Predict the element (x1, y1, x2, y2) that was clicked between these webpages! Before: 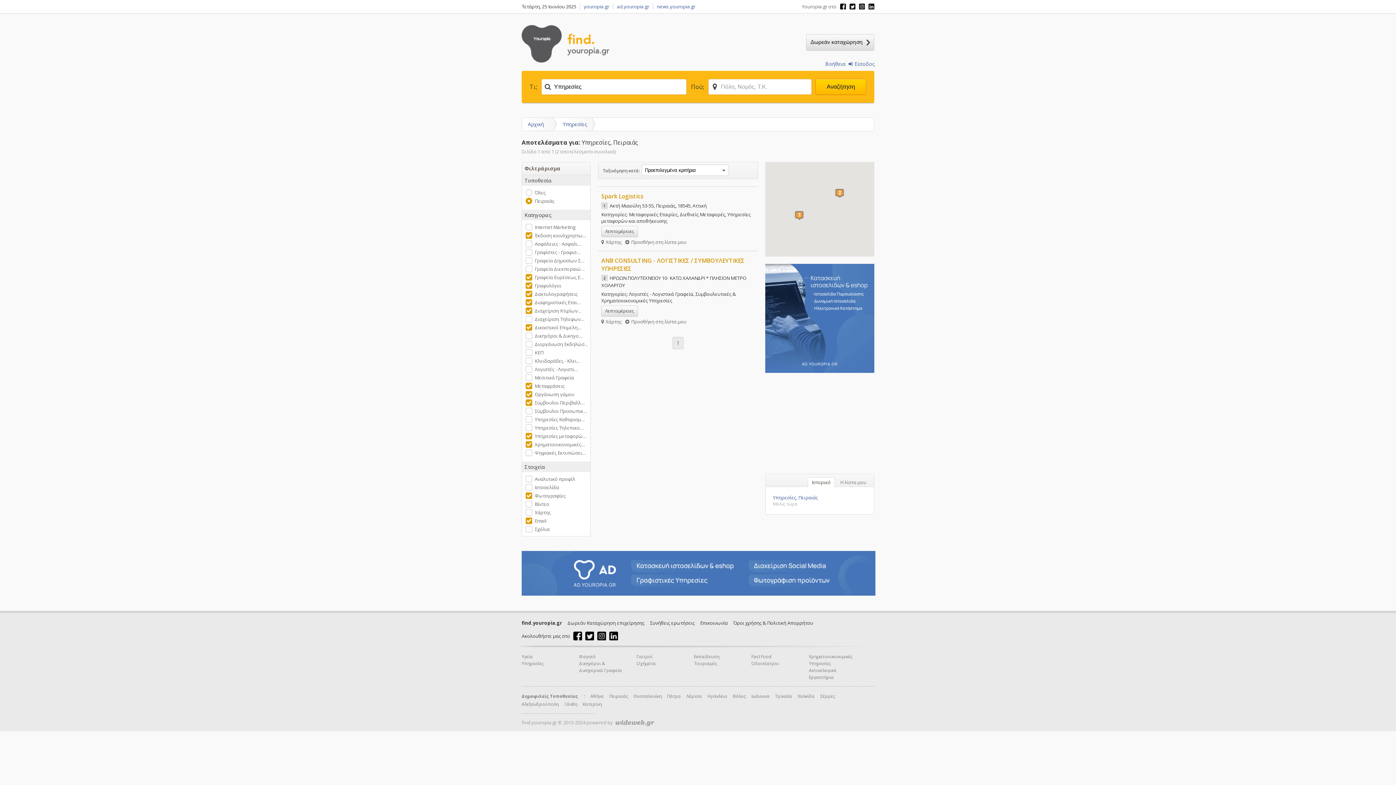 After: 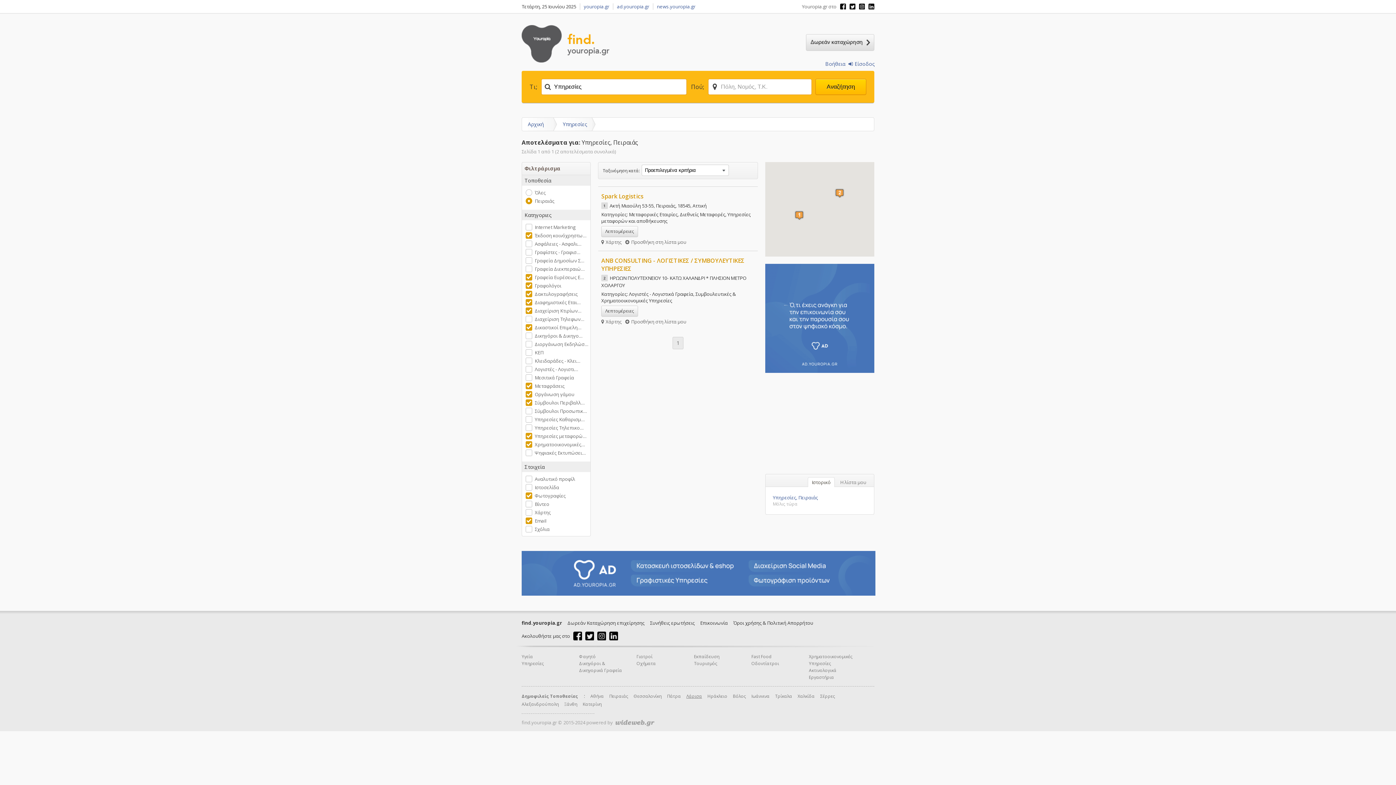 Action: bbox: (686, 693, 702, 699) label: Λάρισα